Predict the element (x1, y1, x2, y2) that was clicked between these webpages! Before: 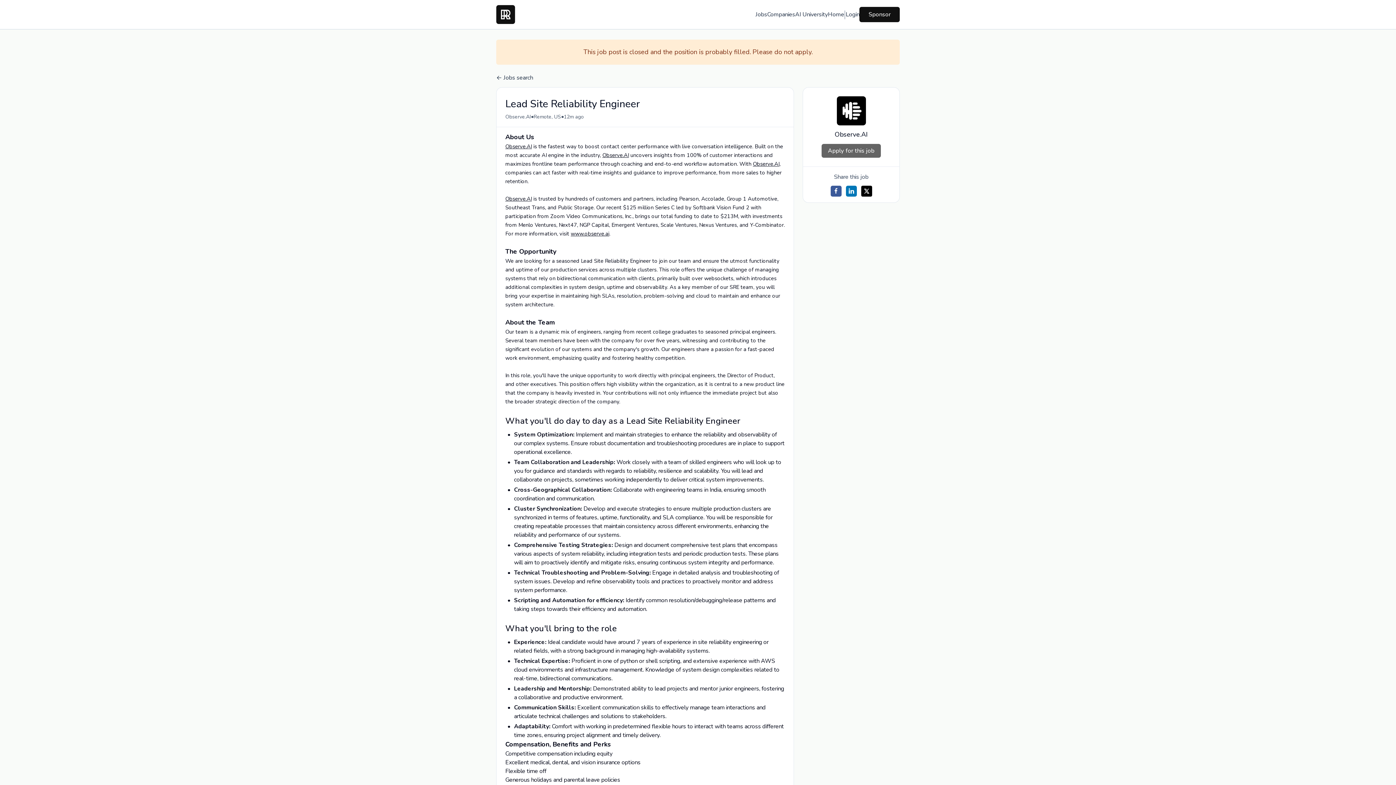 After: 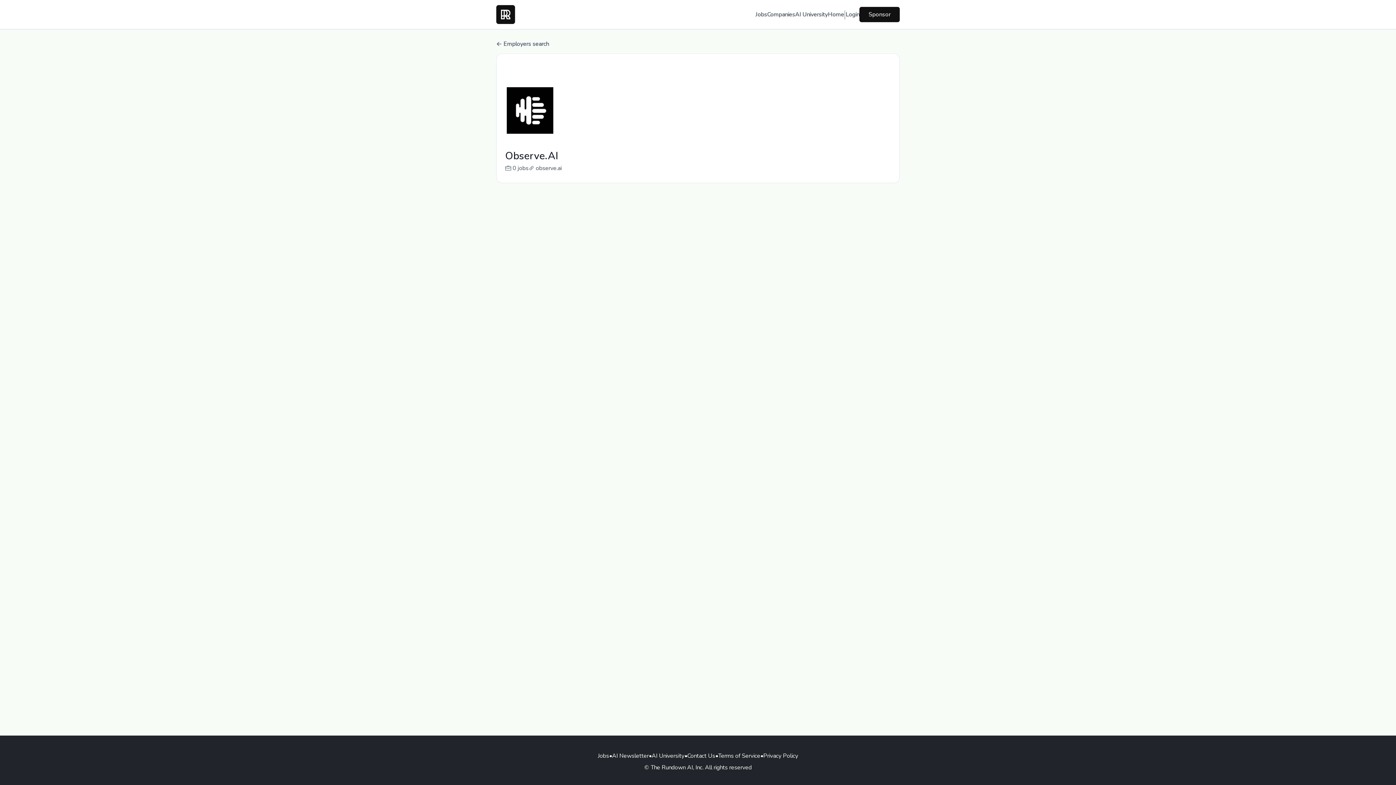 Action: bbox: (809, 96, 893, 125)